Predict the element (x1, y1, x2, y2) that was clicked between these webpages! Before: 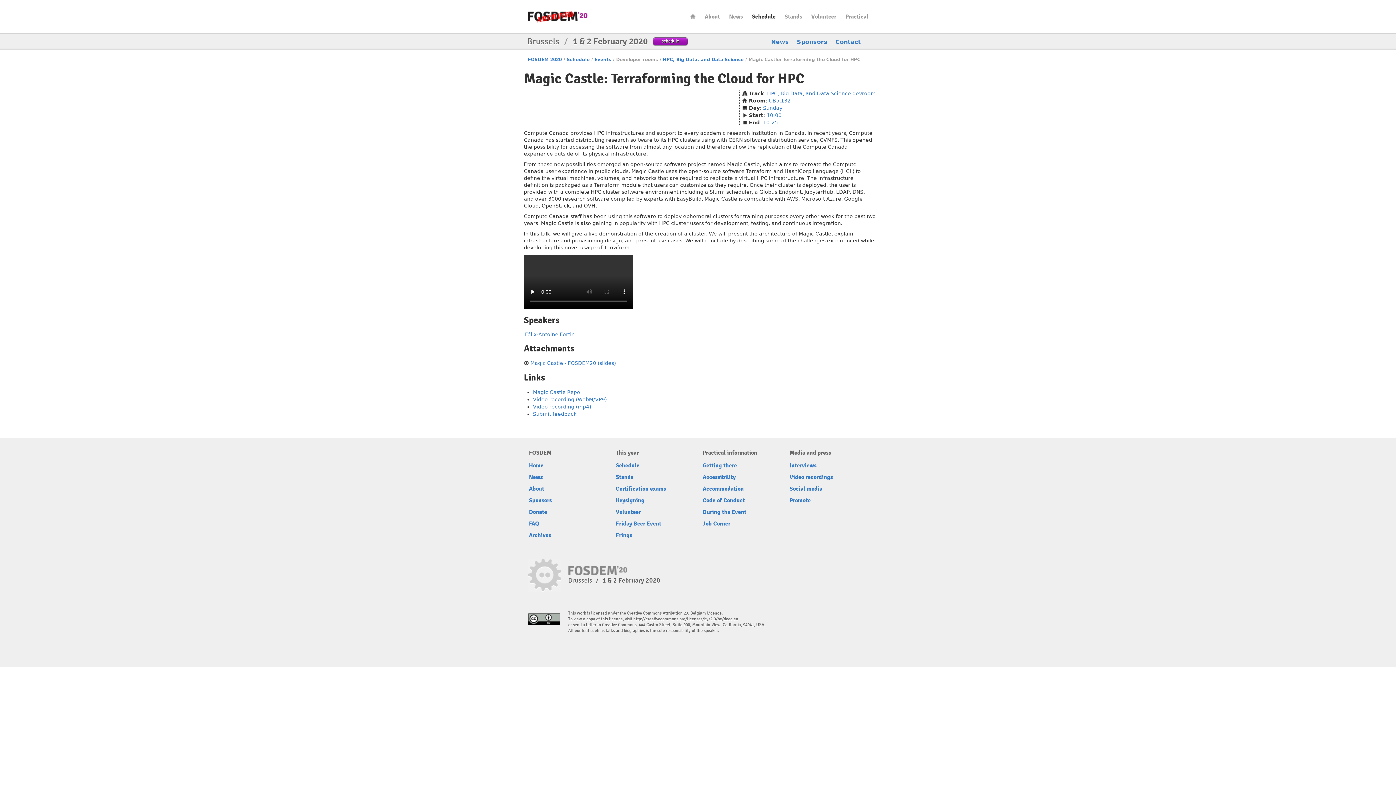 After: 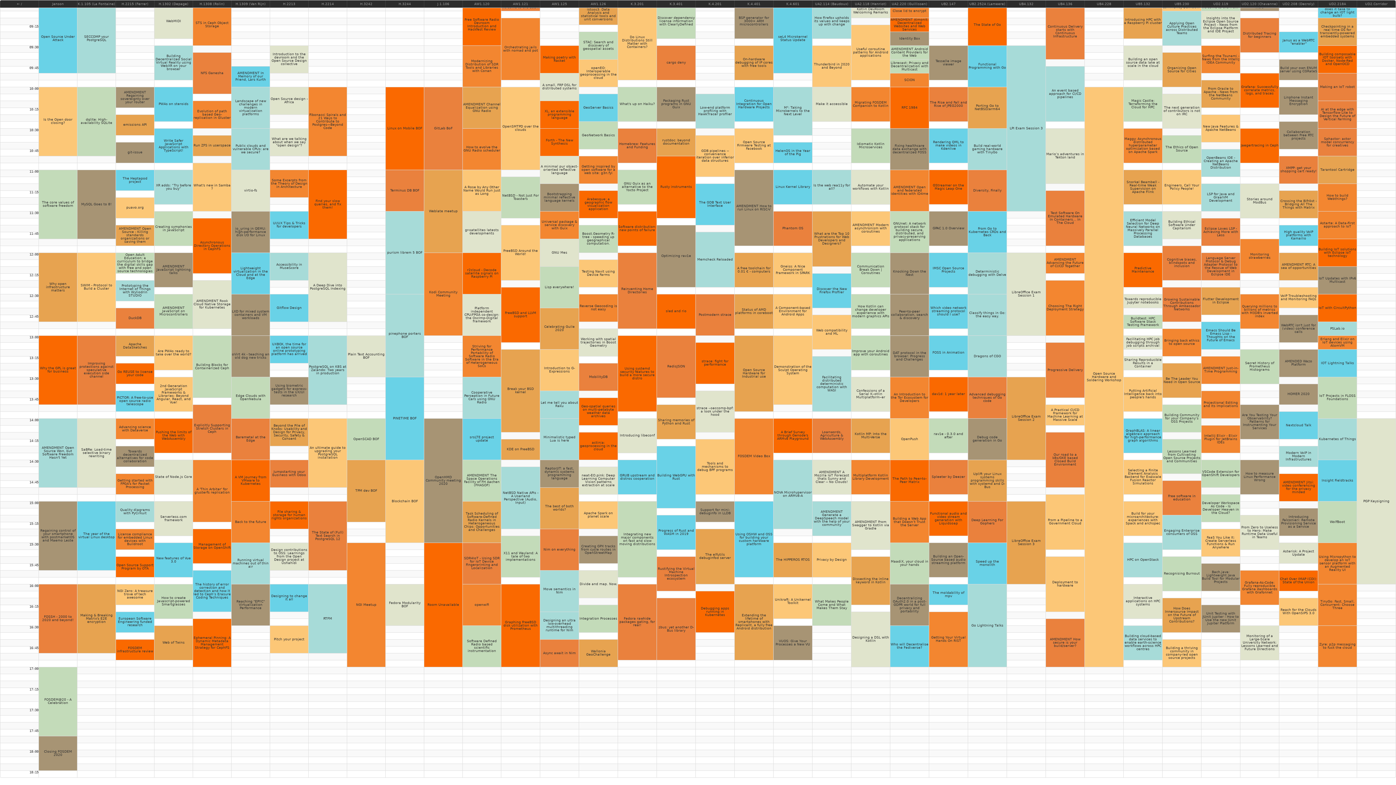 Action: label: 10:25 bbox: (763, 119, 778, 125)